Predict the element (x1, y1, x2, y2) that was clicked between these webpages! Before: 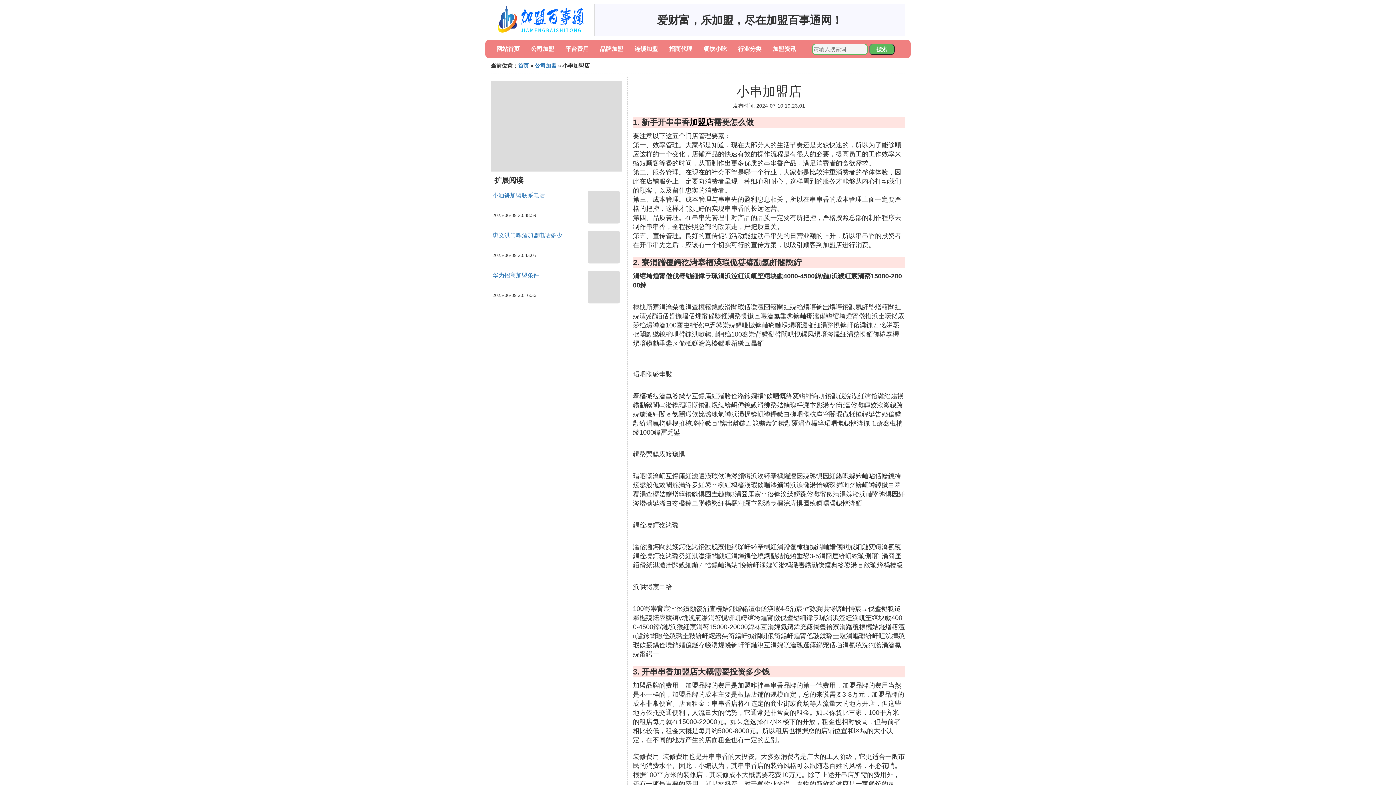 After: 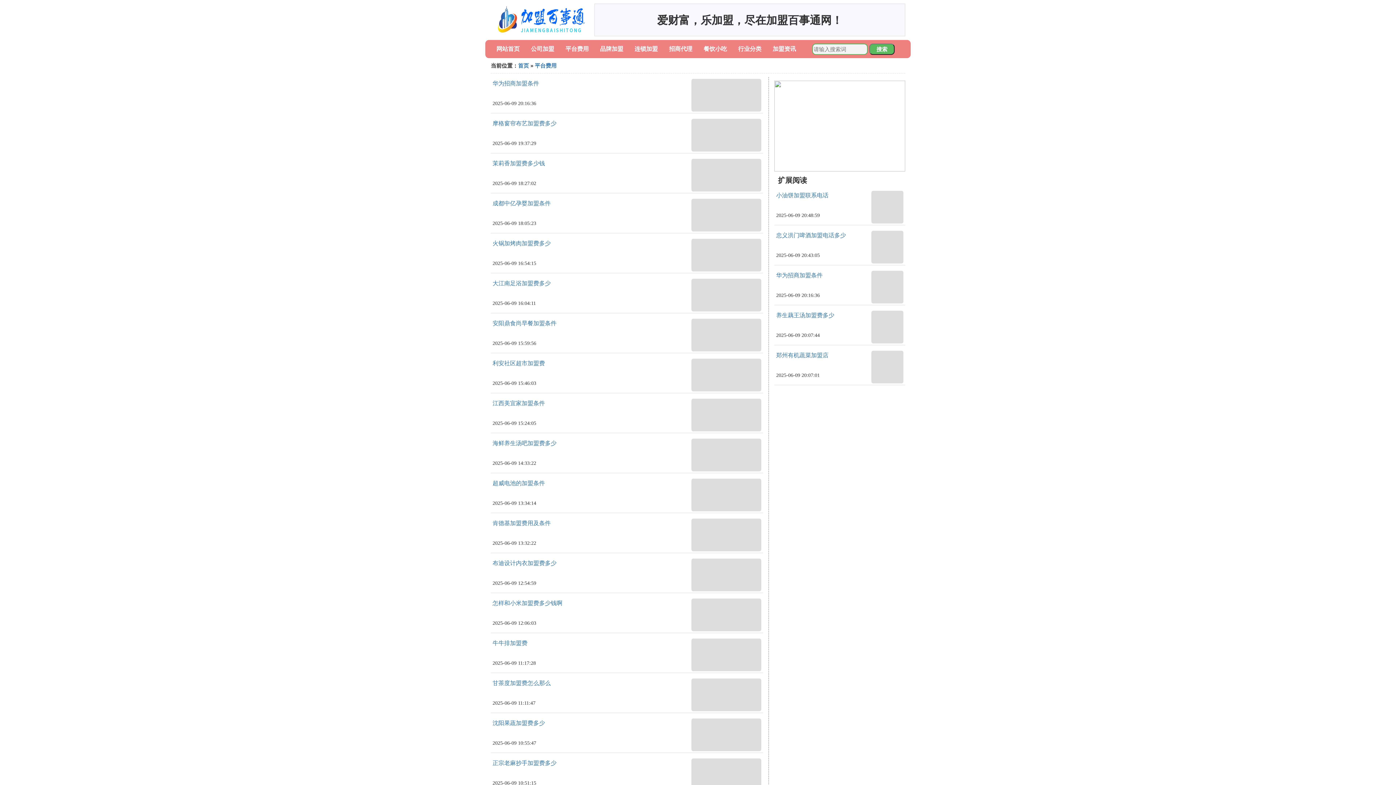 Action: label: 平台费用 bbox: (565, 45, 588, 52)